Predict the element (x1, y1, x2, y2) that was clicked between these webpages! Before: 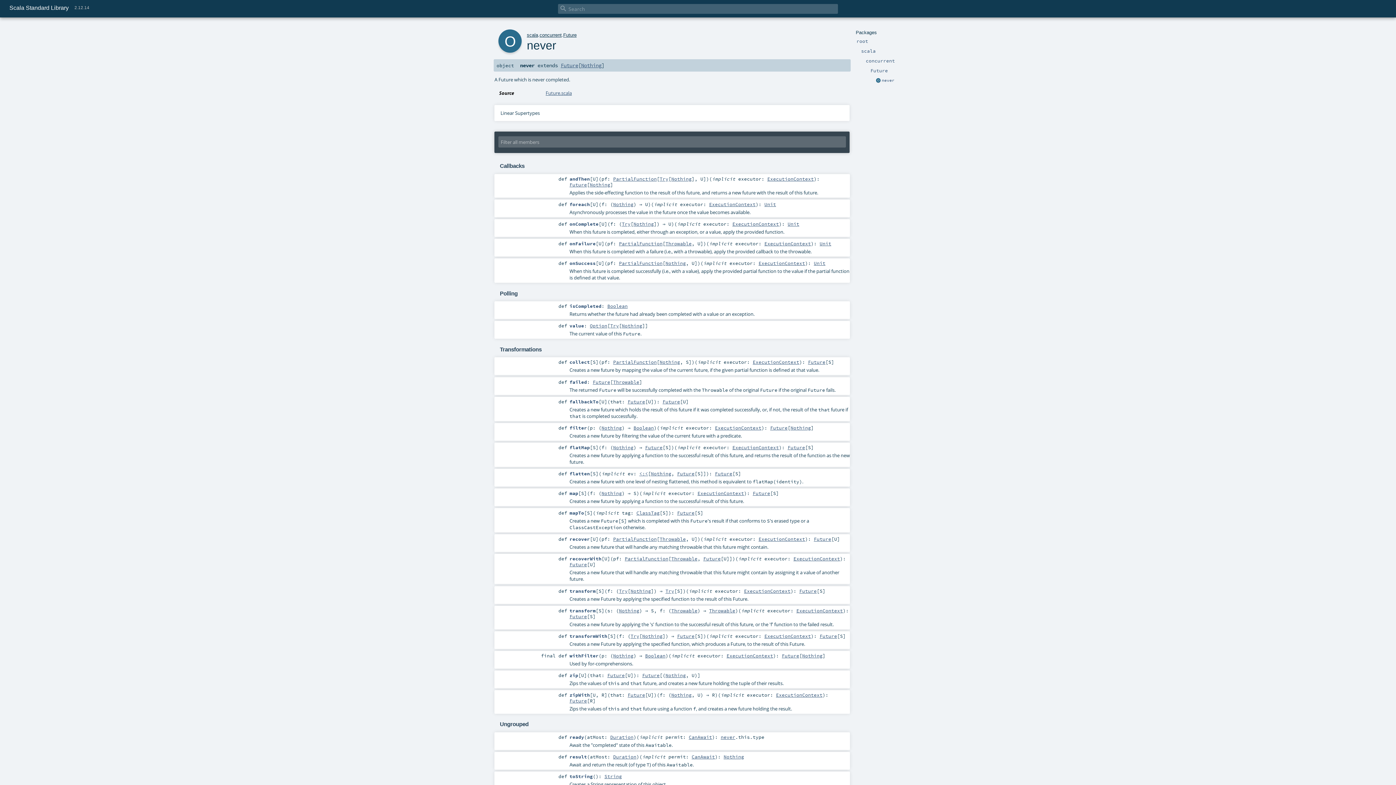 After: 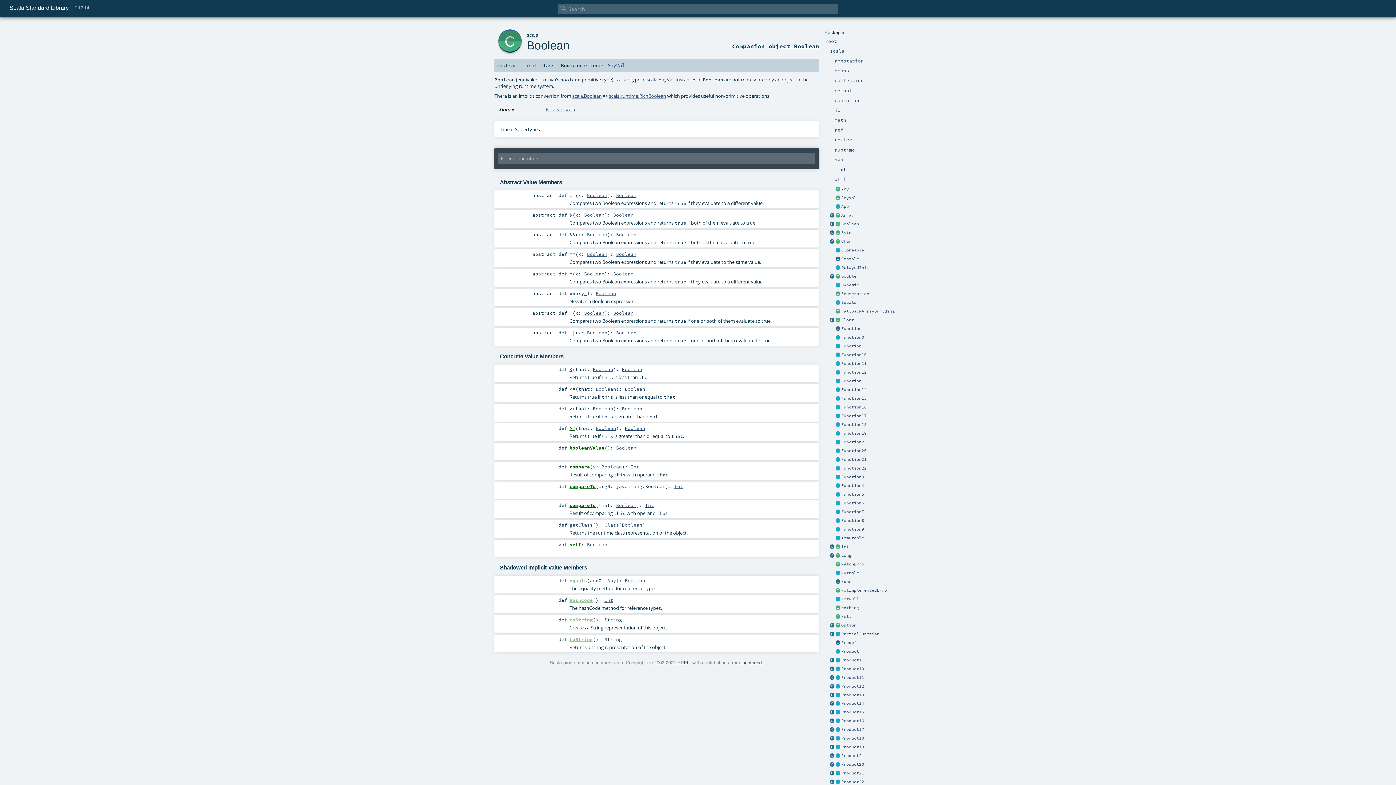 Action: bbox: (607, 303, 627, 309) label: Boolean